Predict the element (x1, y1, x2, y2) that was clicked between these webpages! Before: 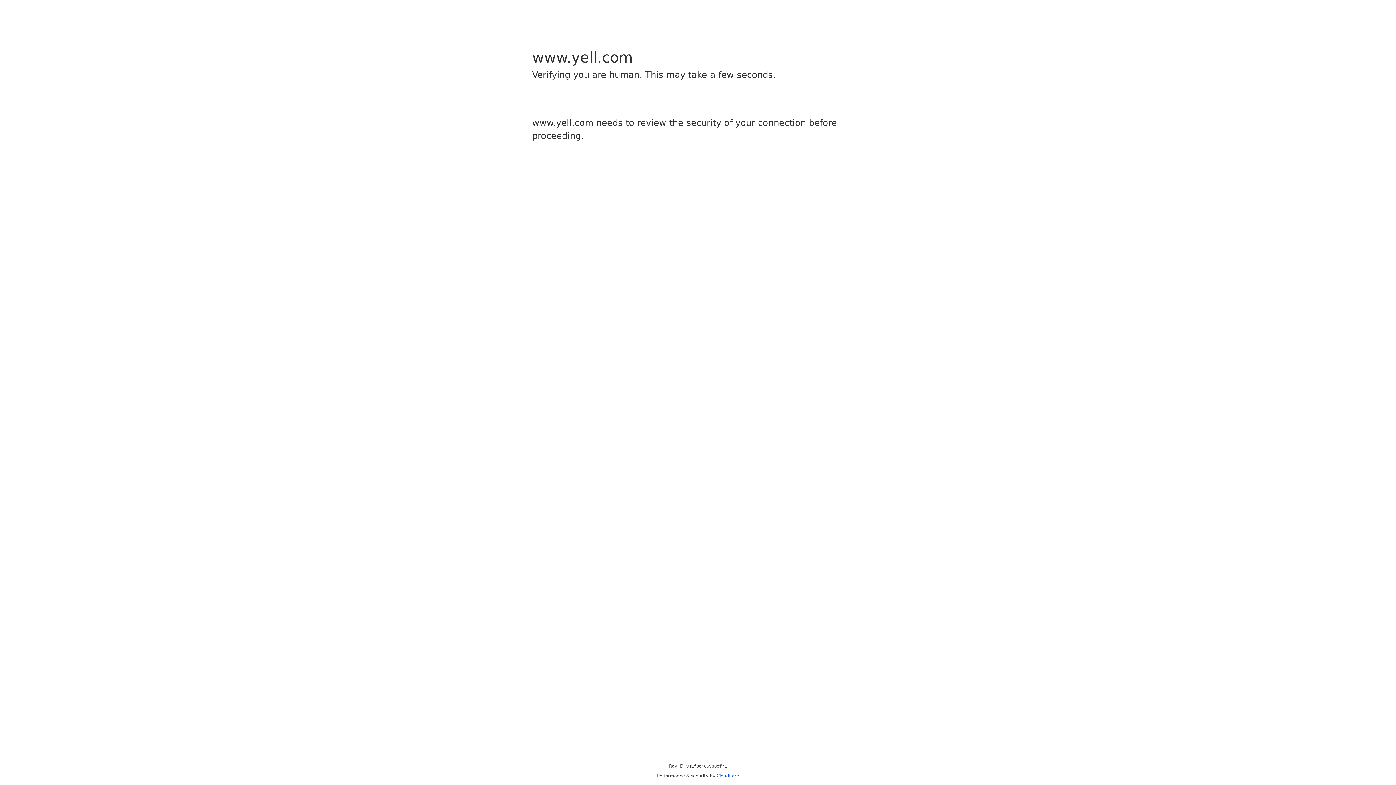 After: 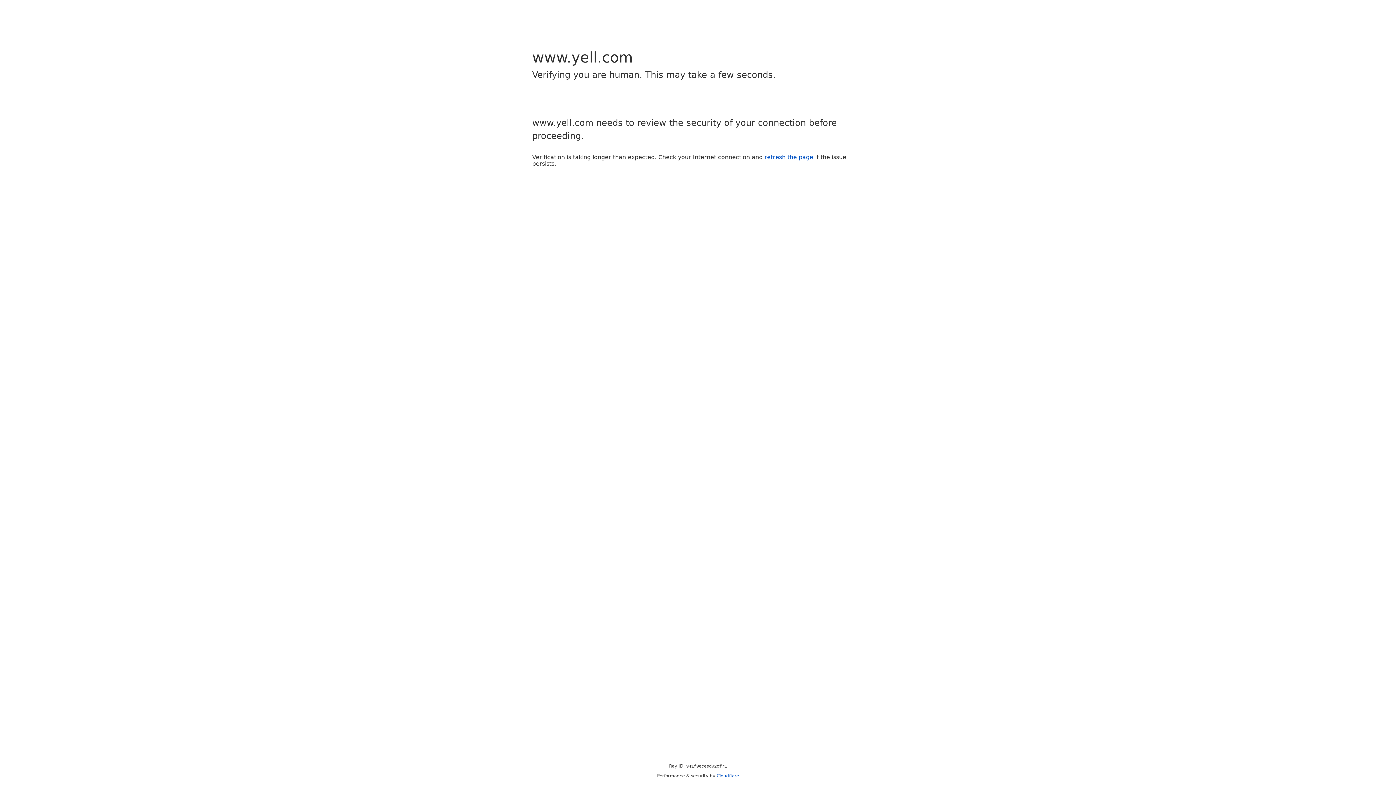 Action: bbox: (716, 773, 739, 778) label: Cloudflare